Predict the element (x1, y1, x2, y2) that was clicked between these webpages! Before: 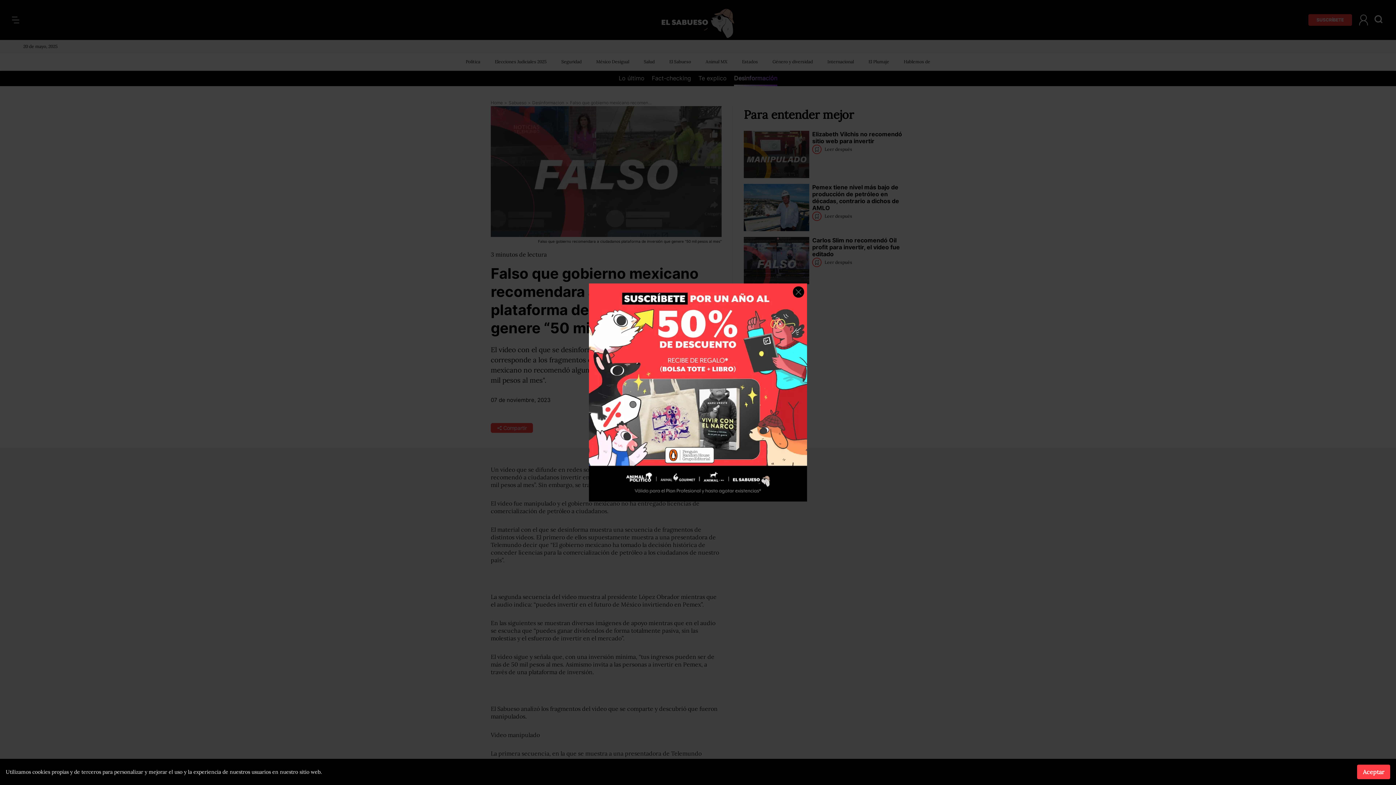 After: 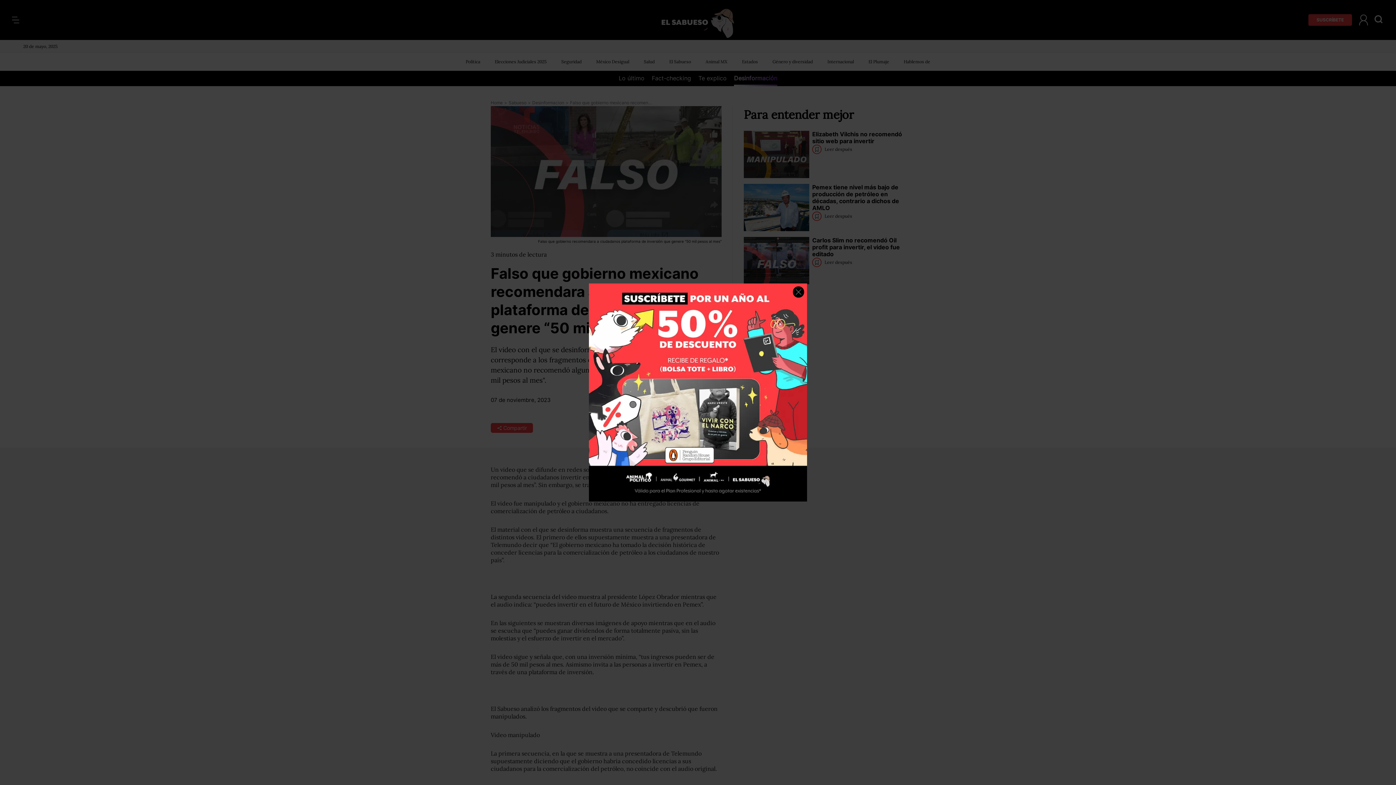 Action: label: Aceptar bbox: (1357, 765, 1390, 779)